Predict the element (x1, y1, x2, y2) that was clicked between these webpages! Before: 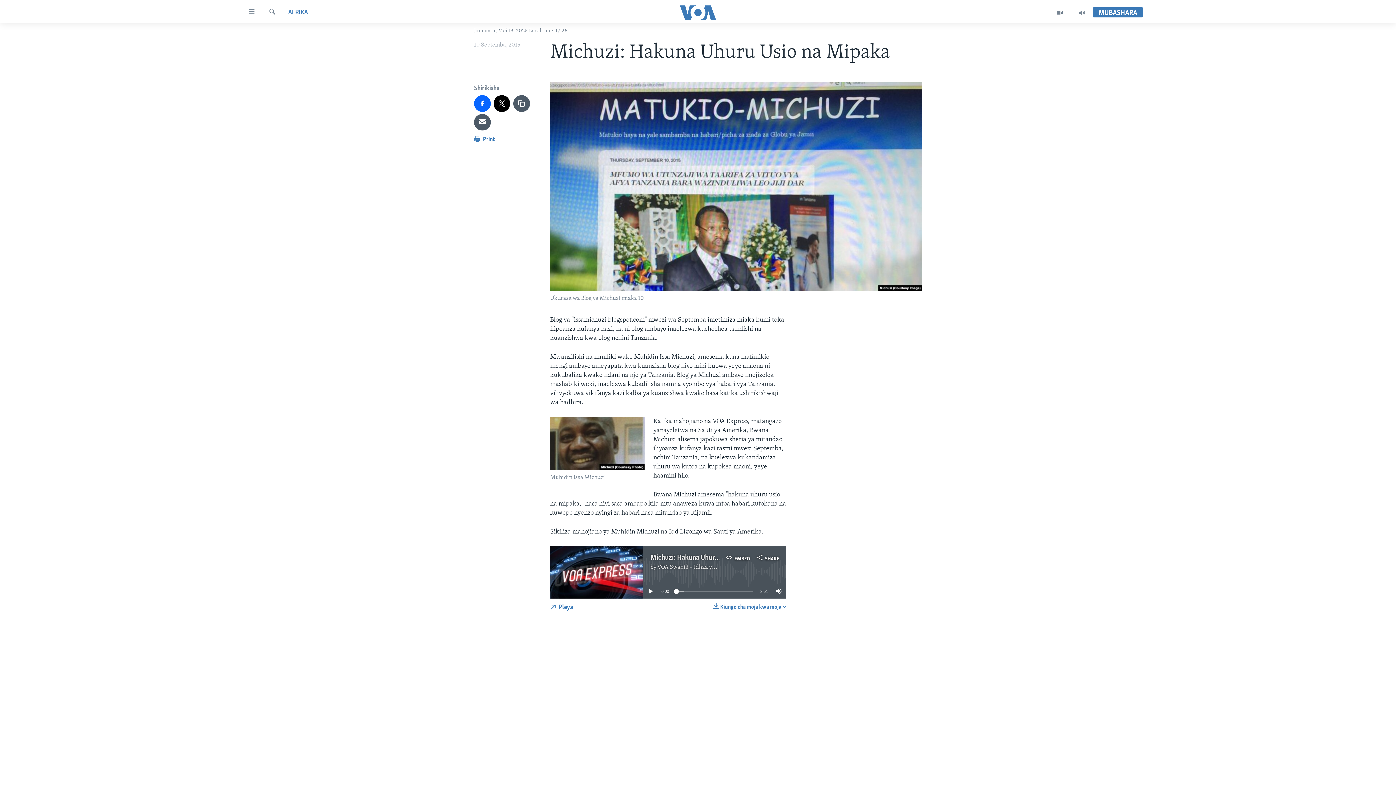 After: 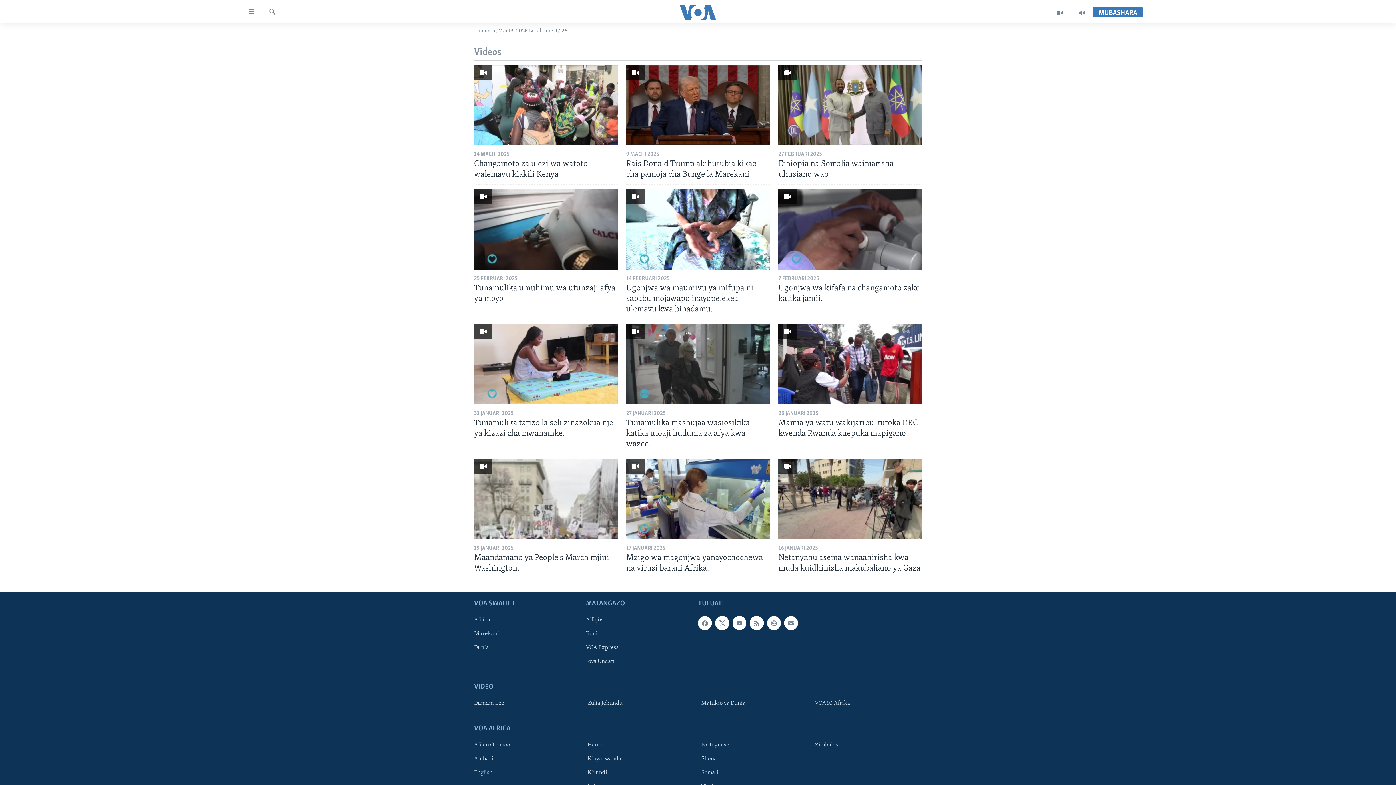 Action: bbox: (1049, 7, 1071, 17)